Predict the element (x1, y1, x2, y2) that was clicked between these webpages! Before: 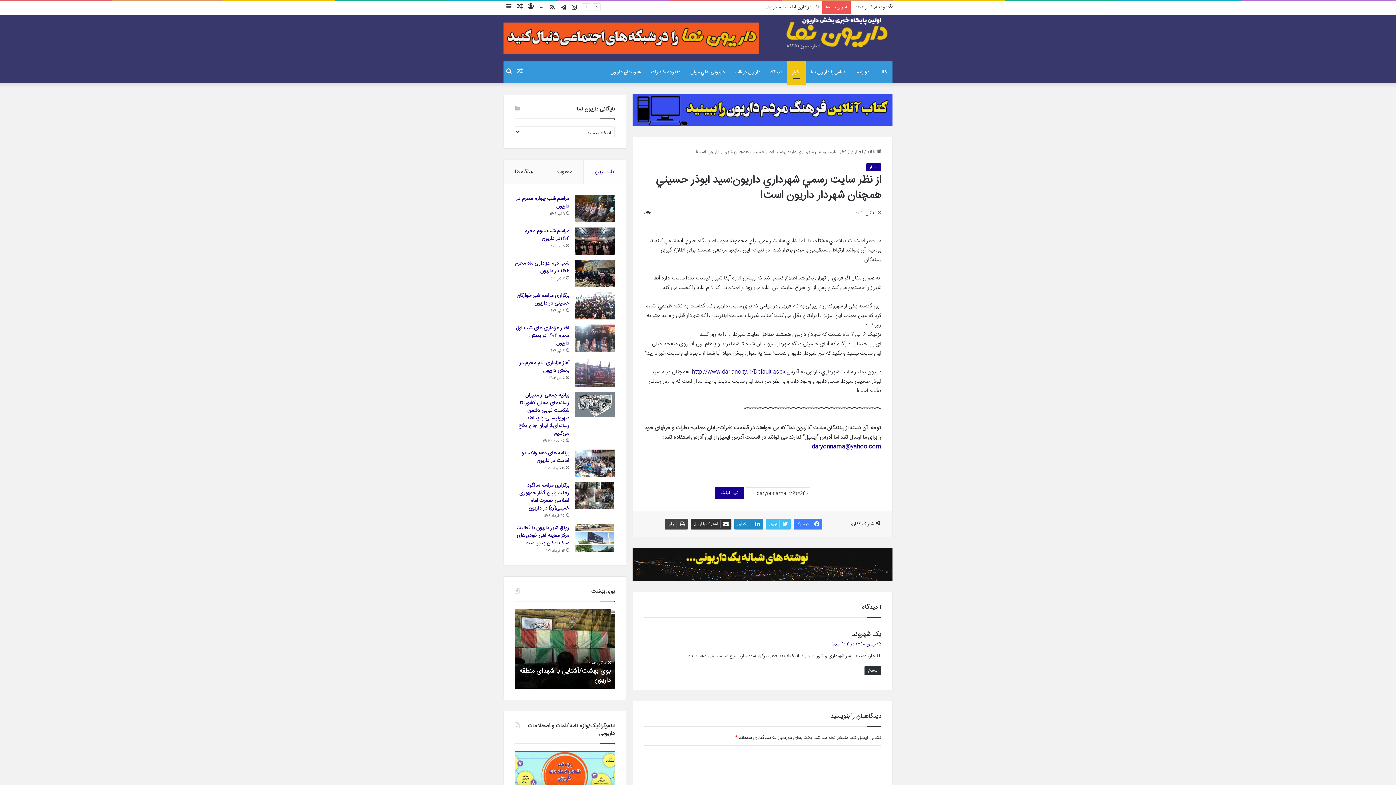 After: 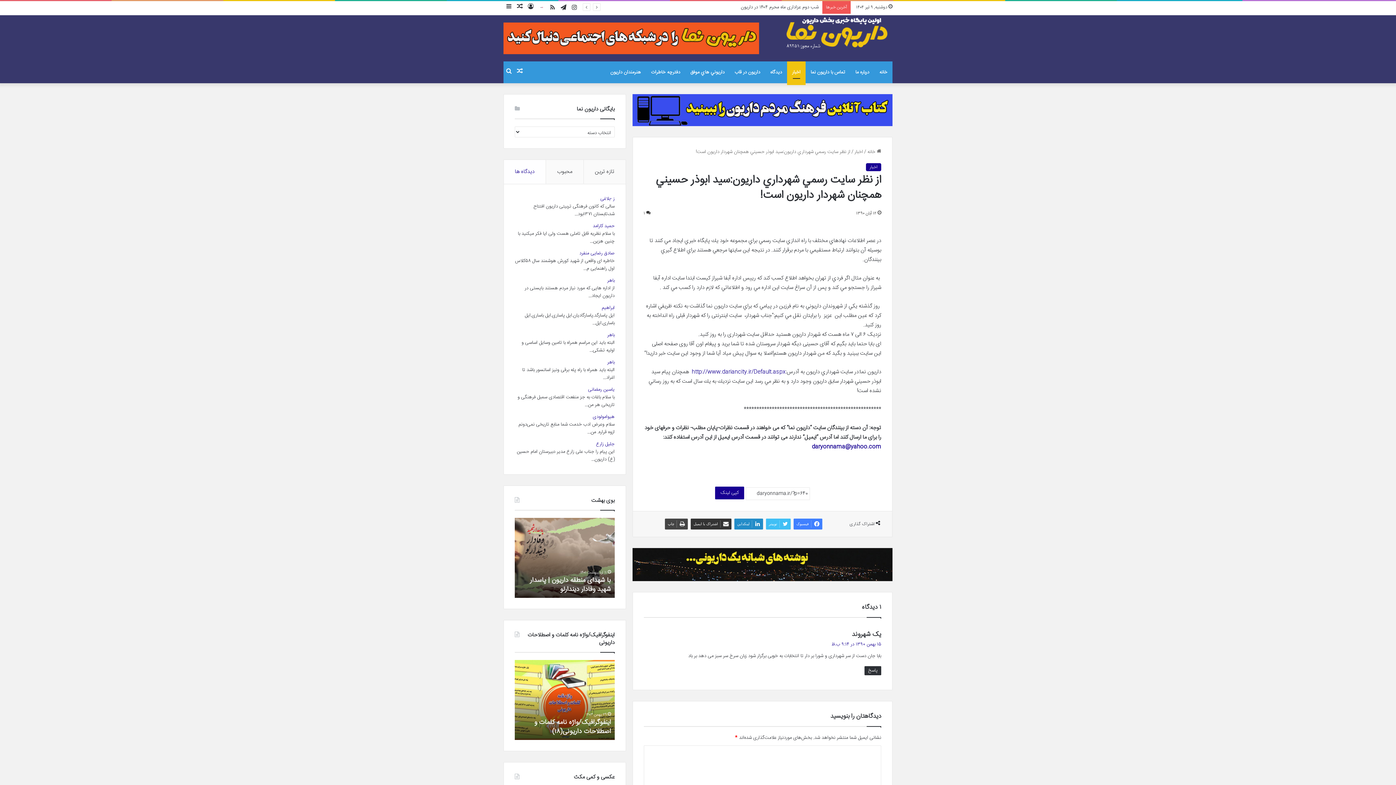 Action: bbox: (503, 159, 545, 183) label: دیدگاه ها